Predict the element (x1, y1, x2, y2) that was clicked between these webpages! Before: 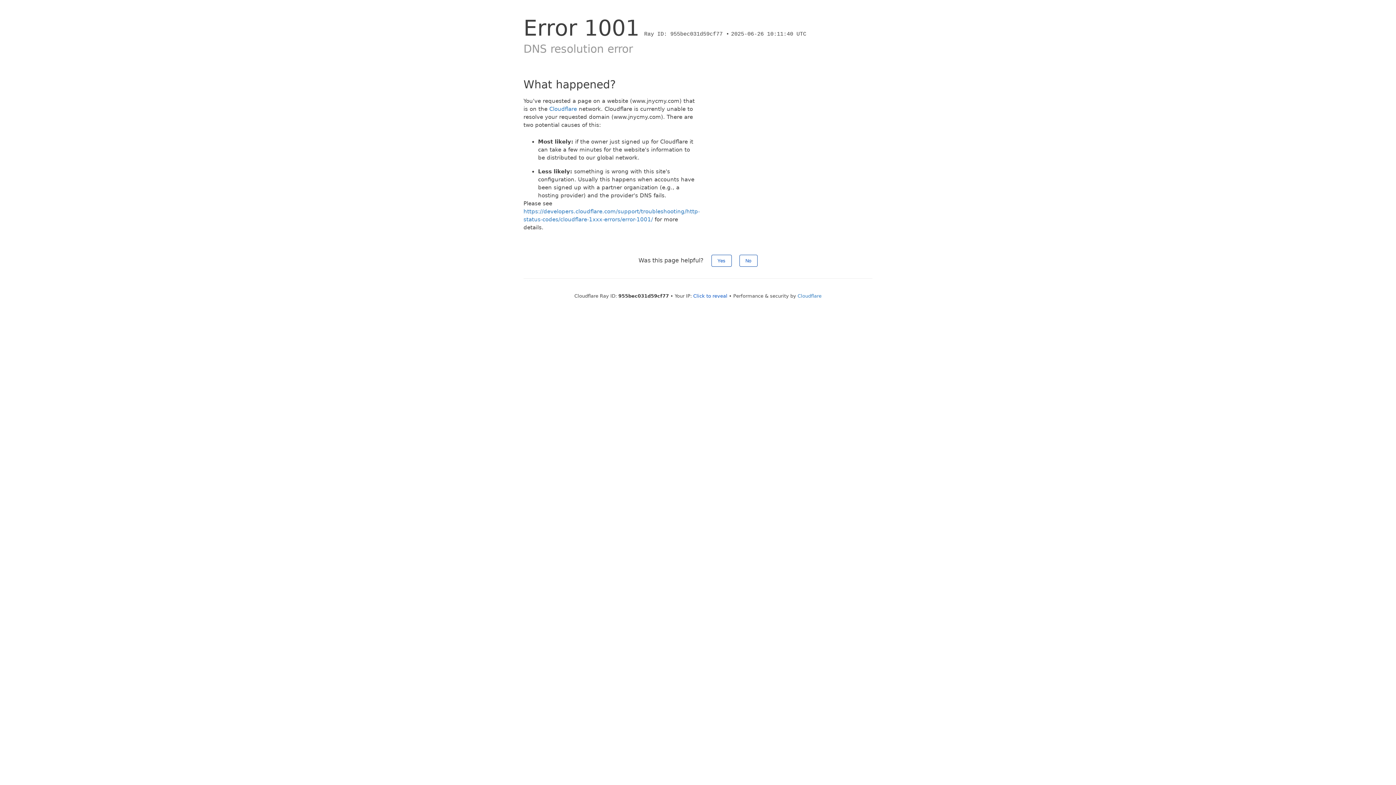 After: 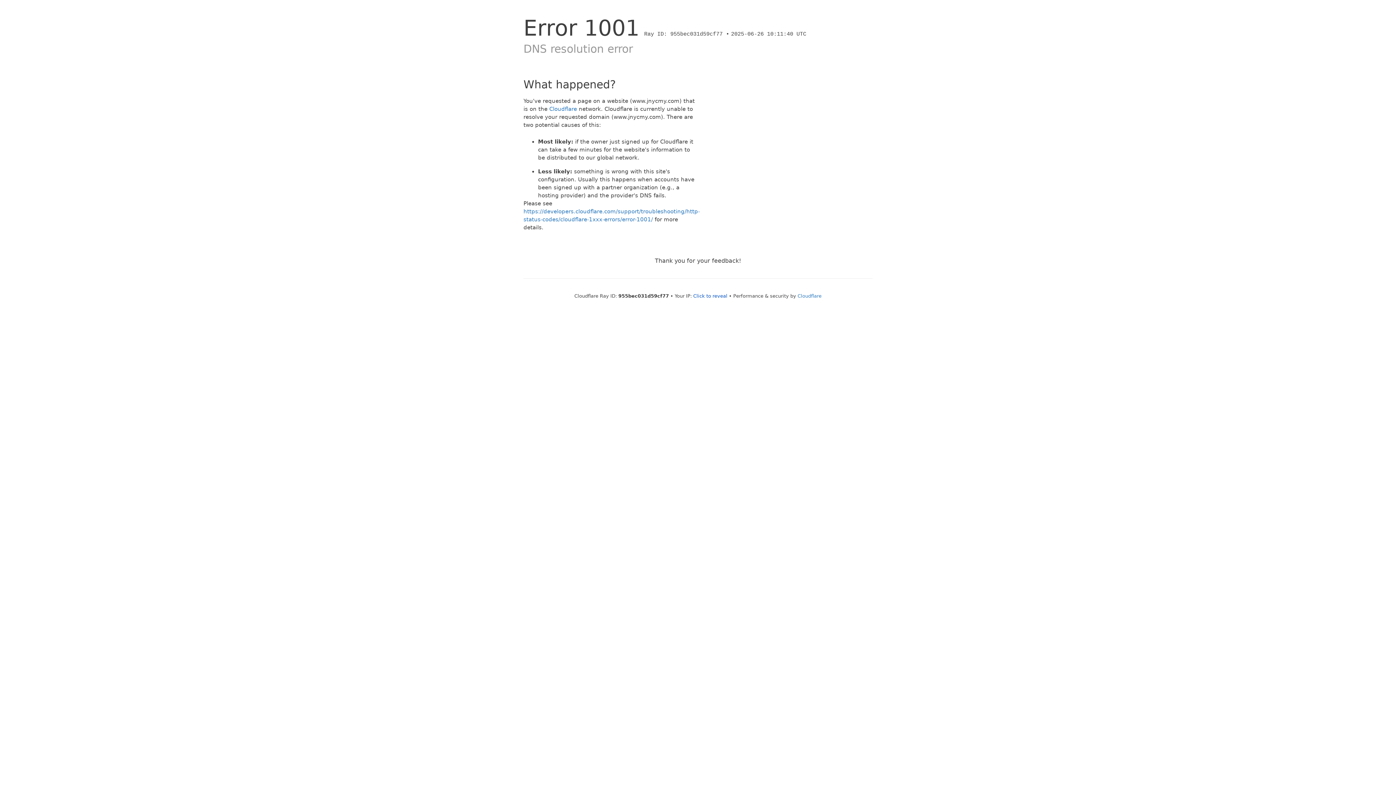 Action: label: Yes bbox: (711, 254, 731, 266)